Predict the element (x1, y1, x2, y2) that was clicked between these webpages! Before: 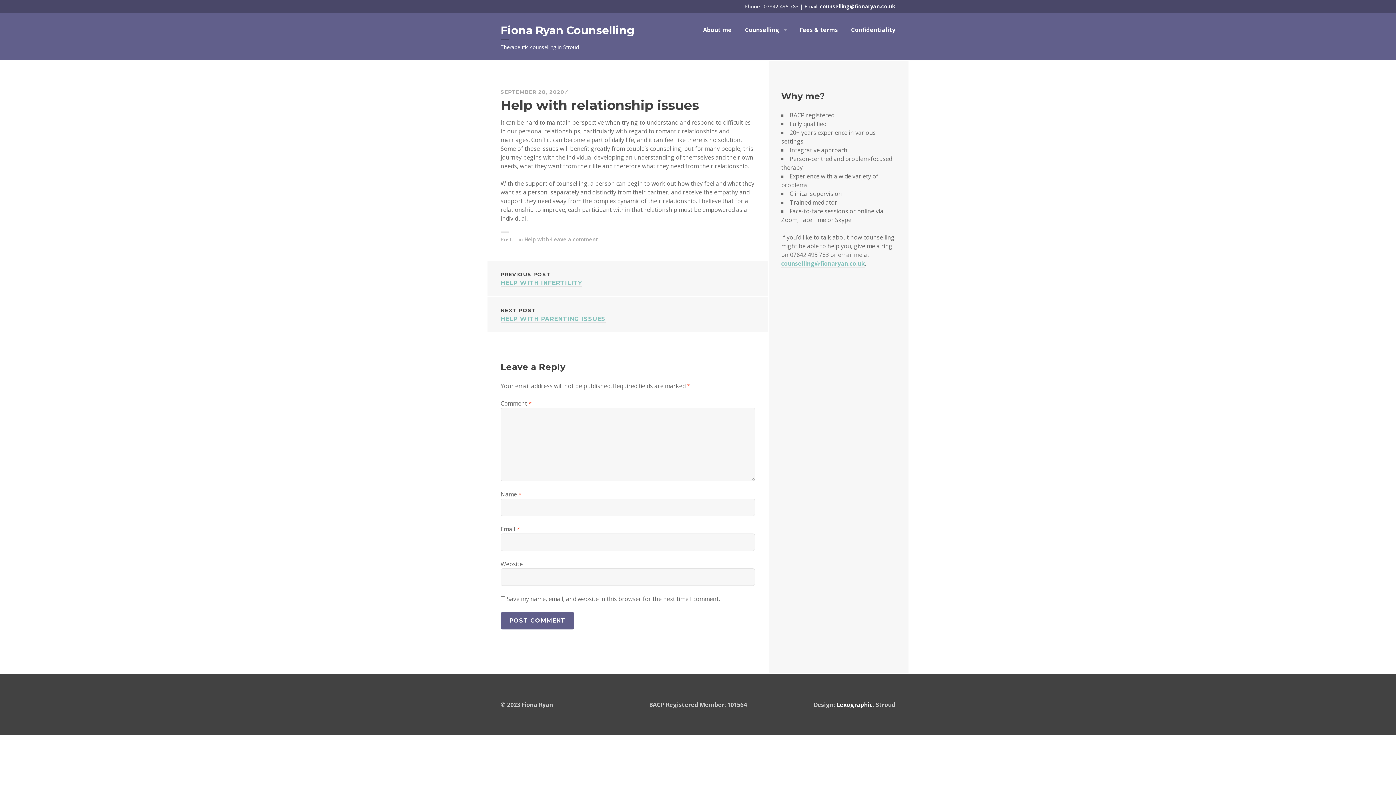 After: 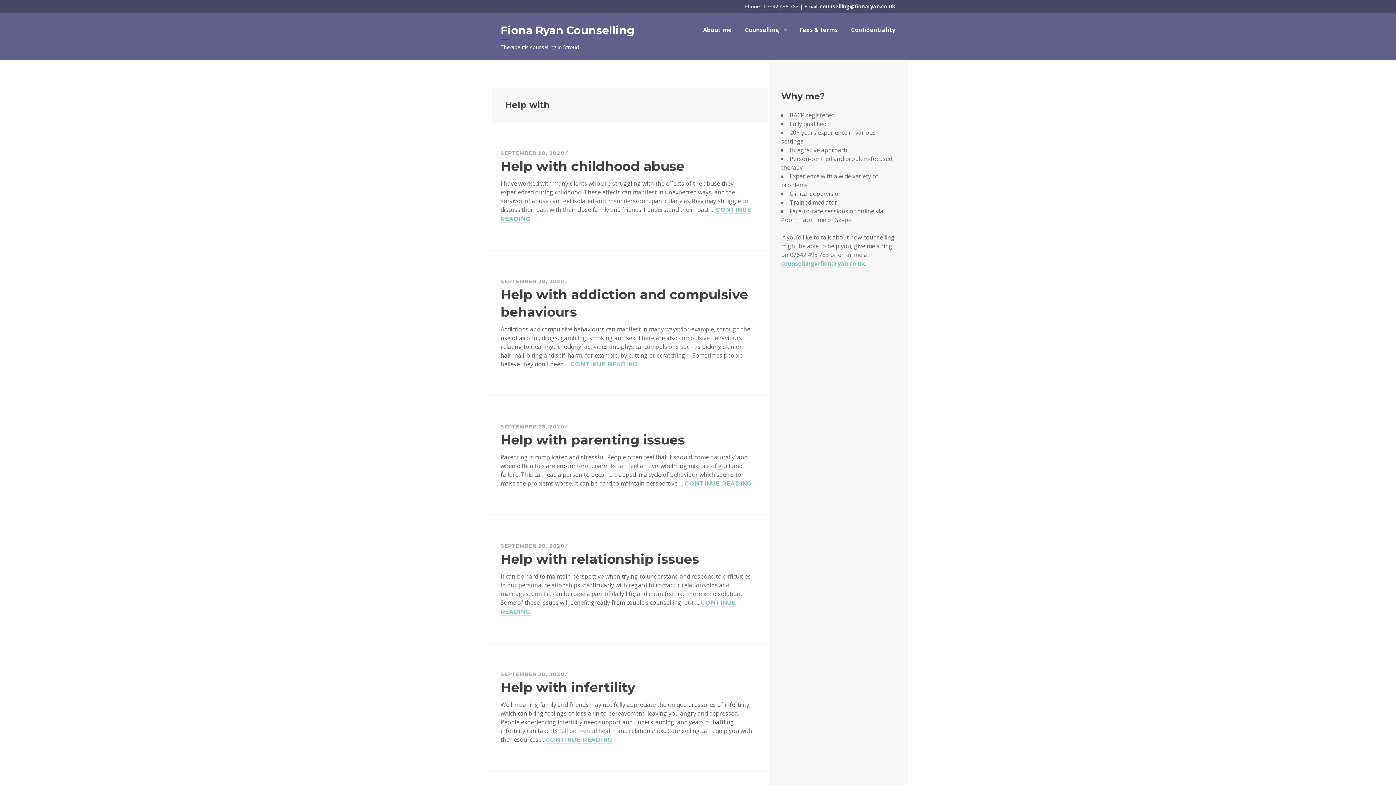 Action: bbox: (524, 236, 549, 242) label: Help with